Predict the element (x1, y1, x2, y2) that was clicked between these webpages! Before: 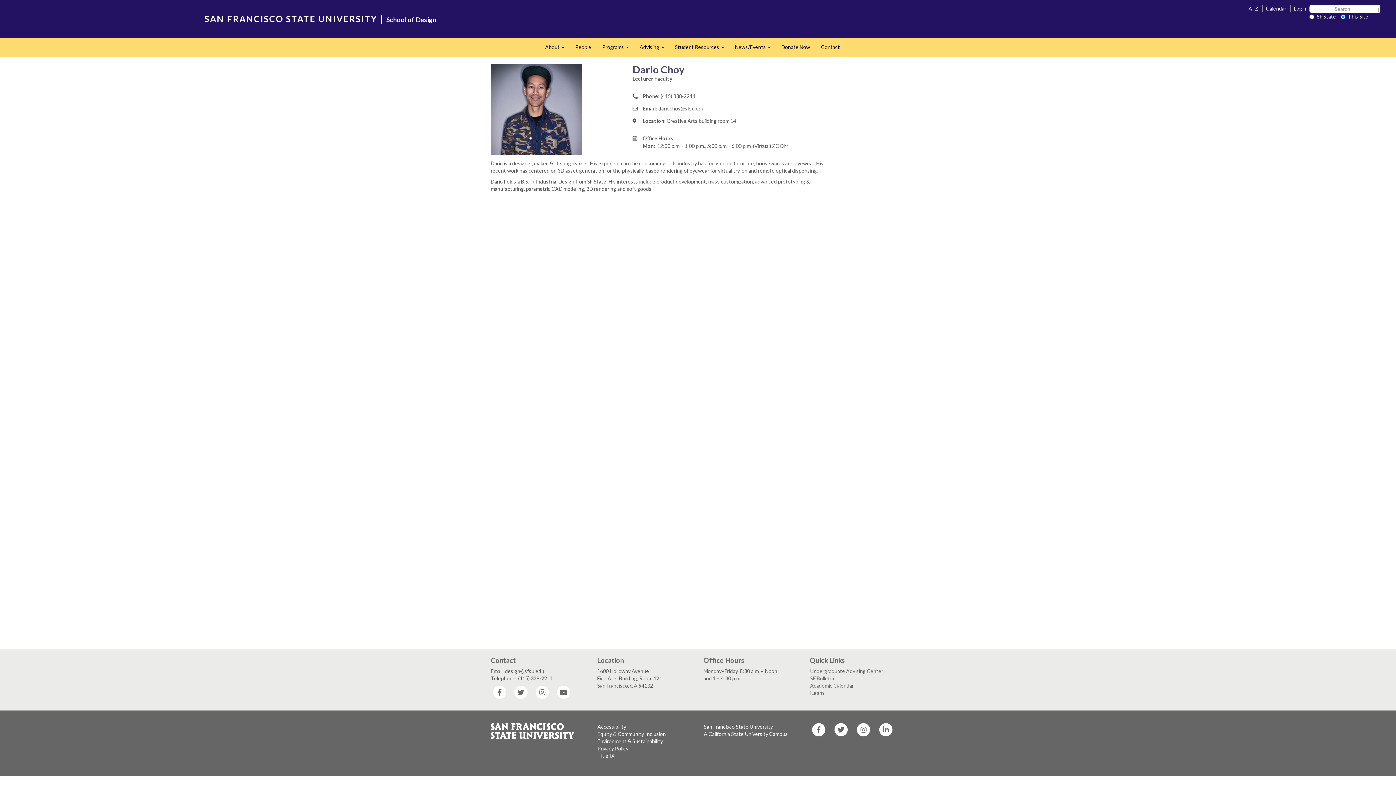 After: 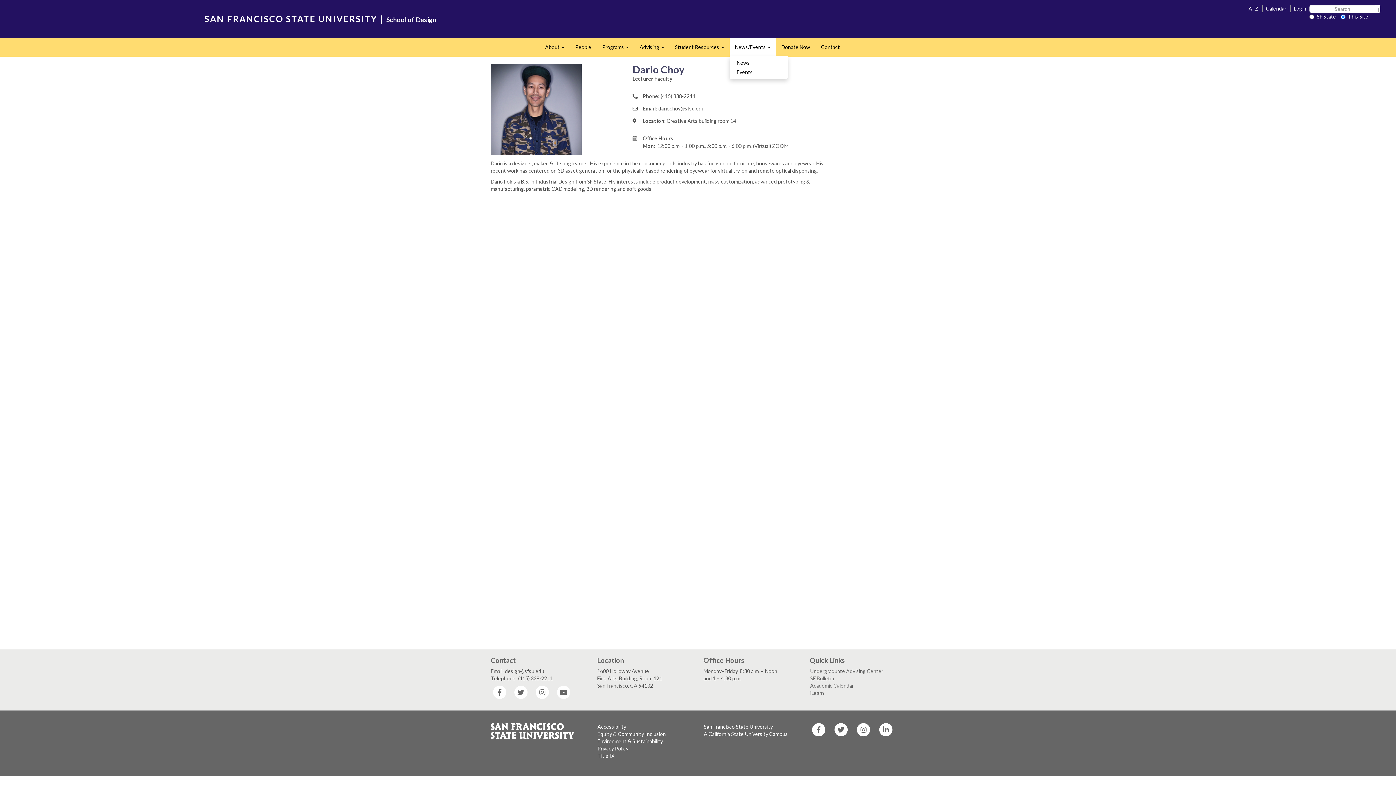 Action: label: News/Events 
Expand bbox: (729, 38, 776, 56)